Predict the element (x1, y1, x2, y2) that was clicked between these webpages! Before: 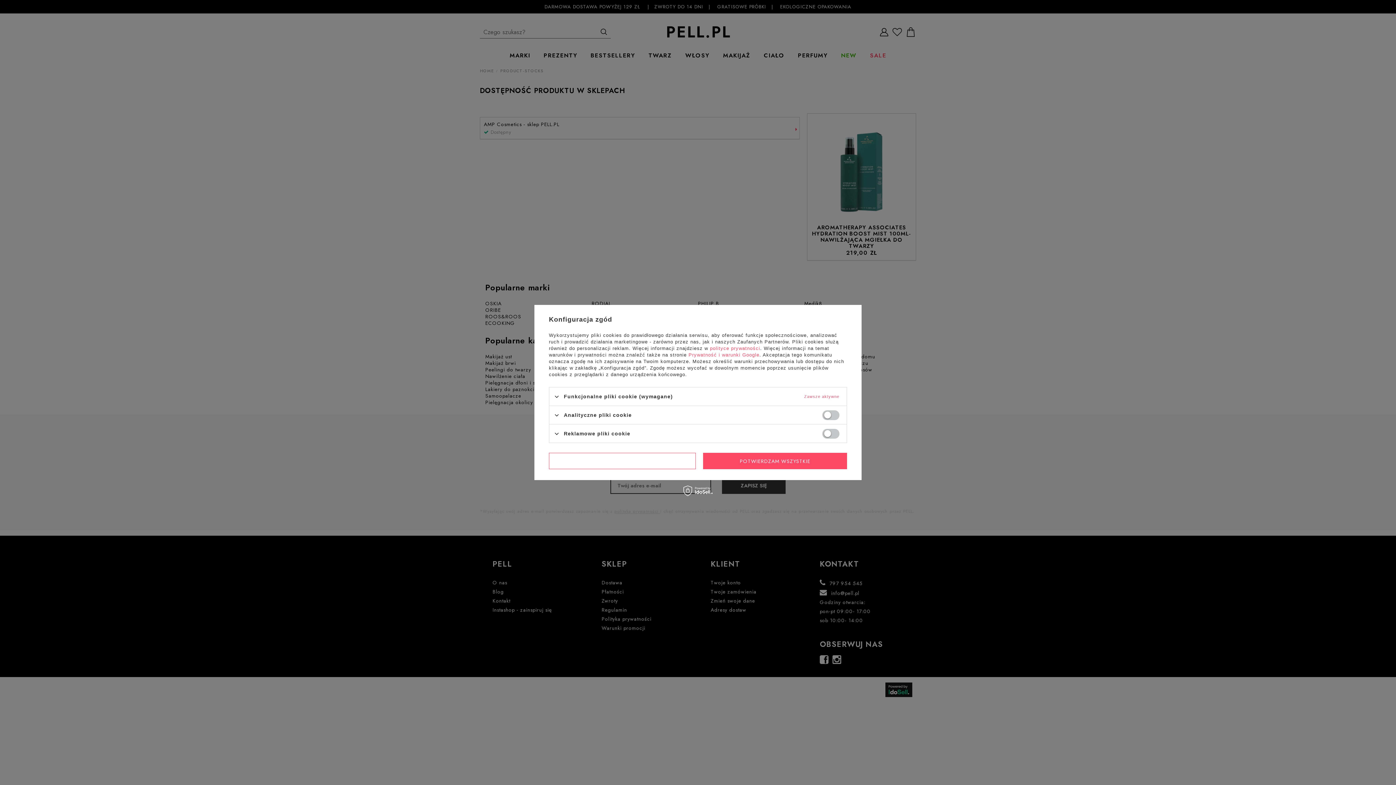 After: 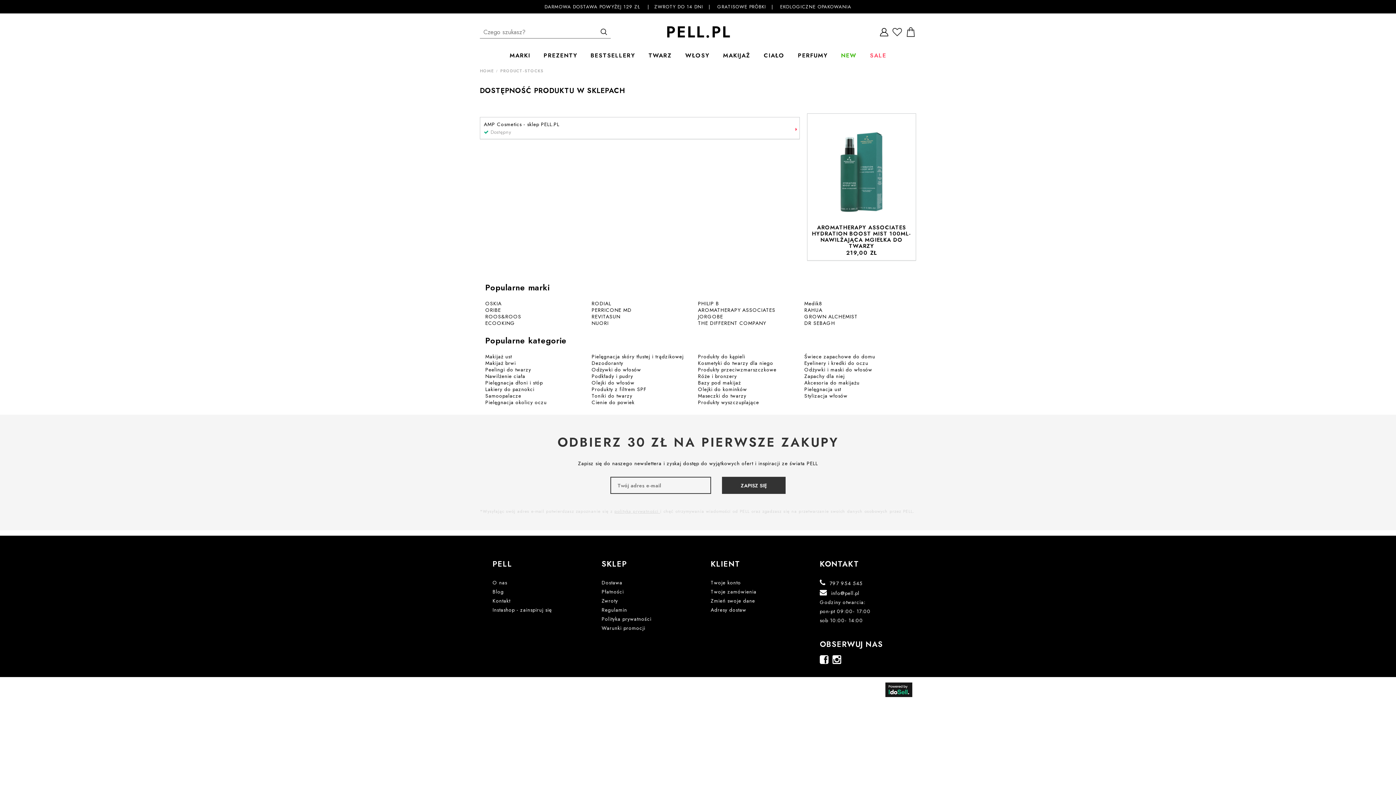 Action: bbox: (703, 453, 847, 469) label: POTWIERDZAM WSZYSTKIE